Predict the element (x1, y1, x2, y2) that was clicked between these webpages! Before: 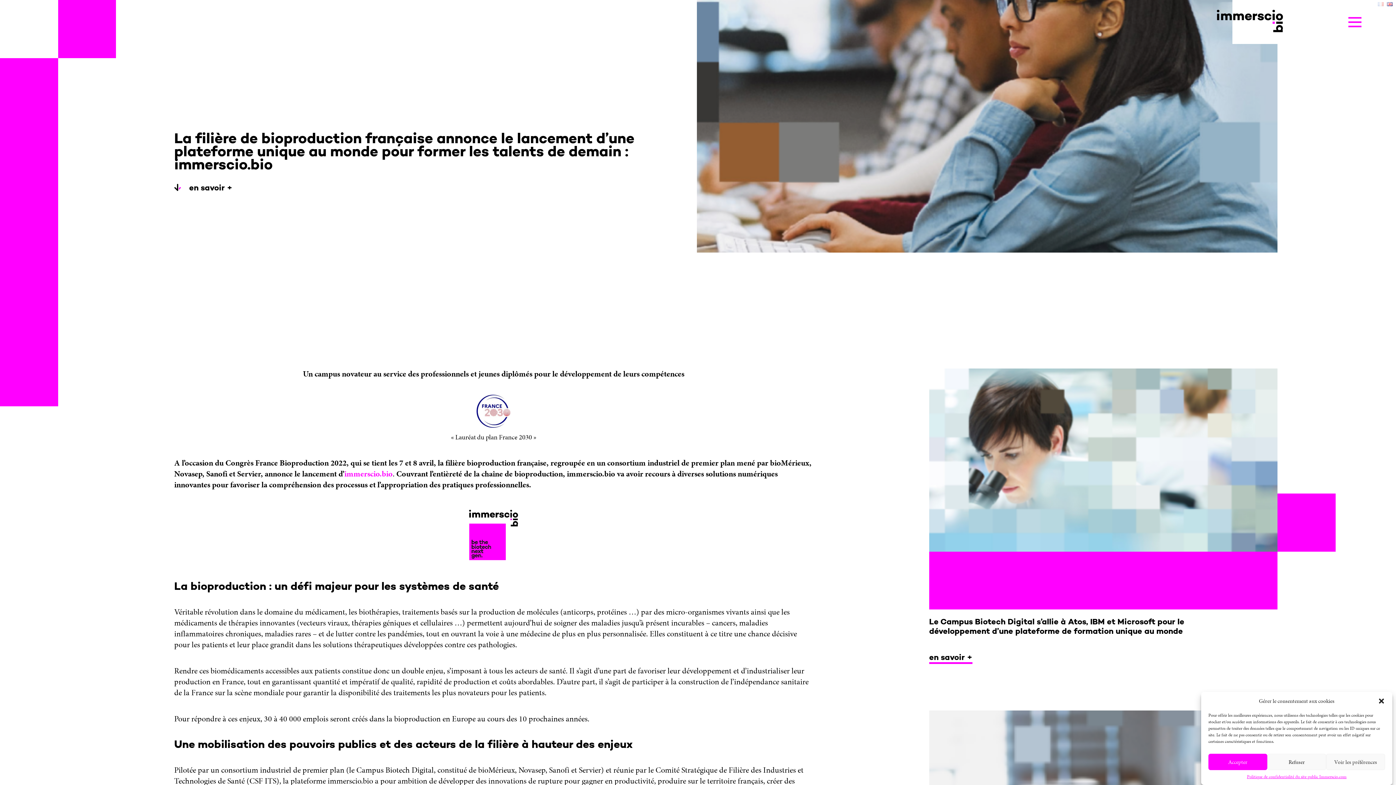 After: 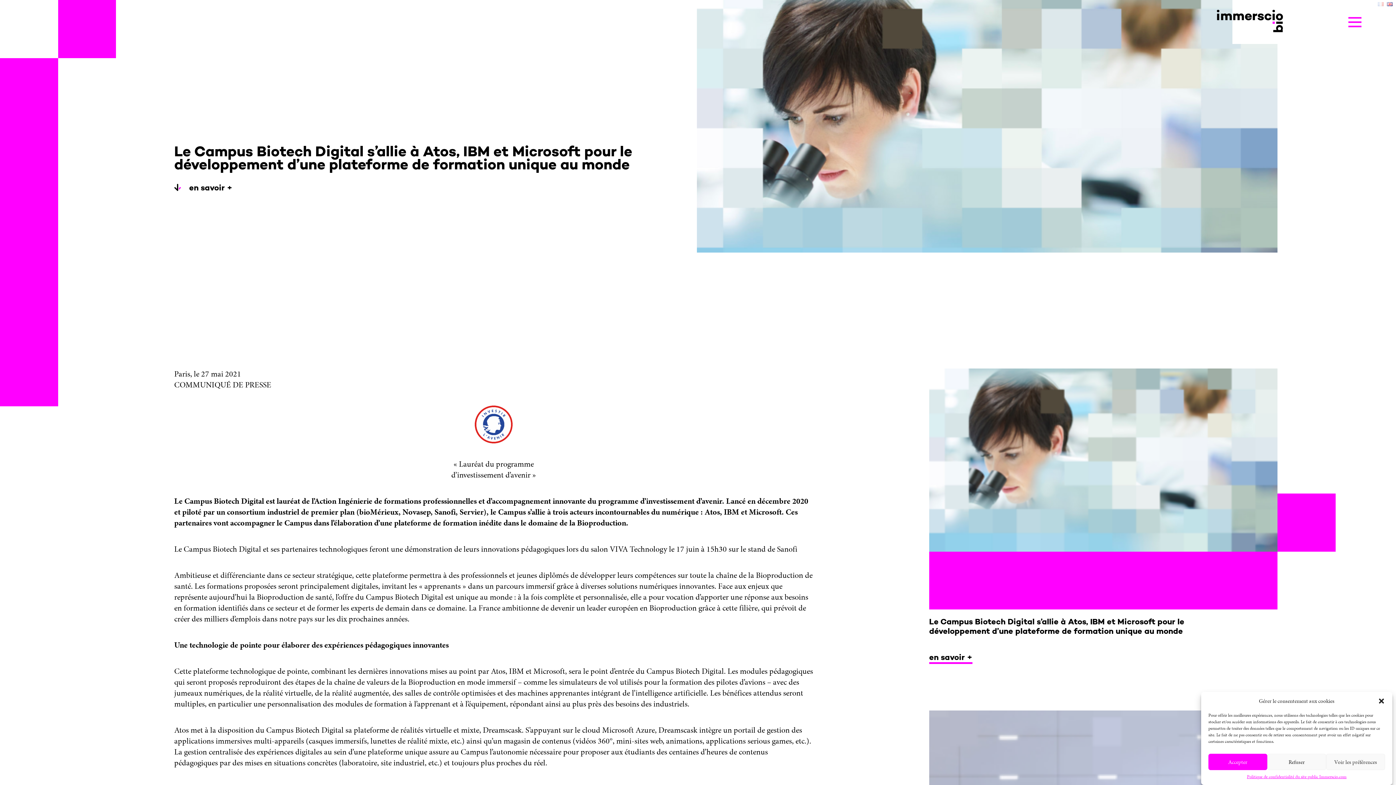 Action: label: en savoir + bbox: (929, 652, 972, 664)